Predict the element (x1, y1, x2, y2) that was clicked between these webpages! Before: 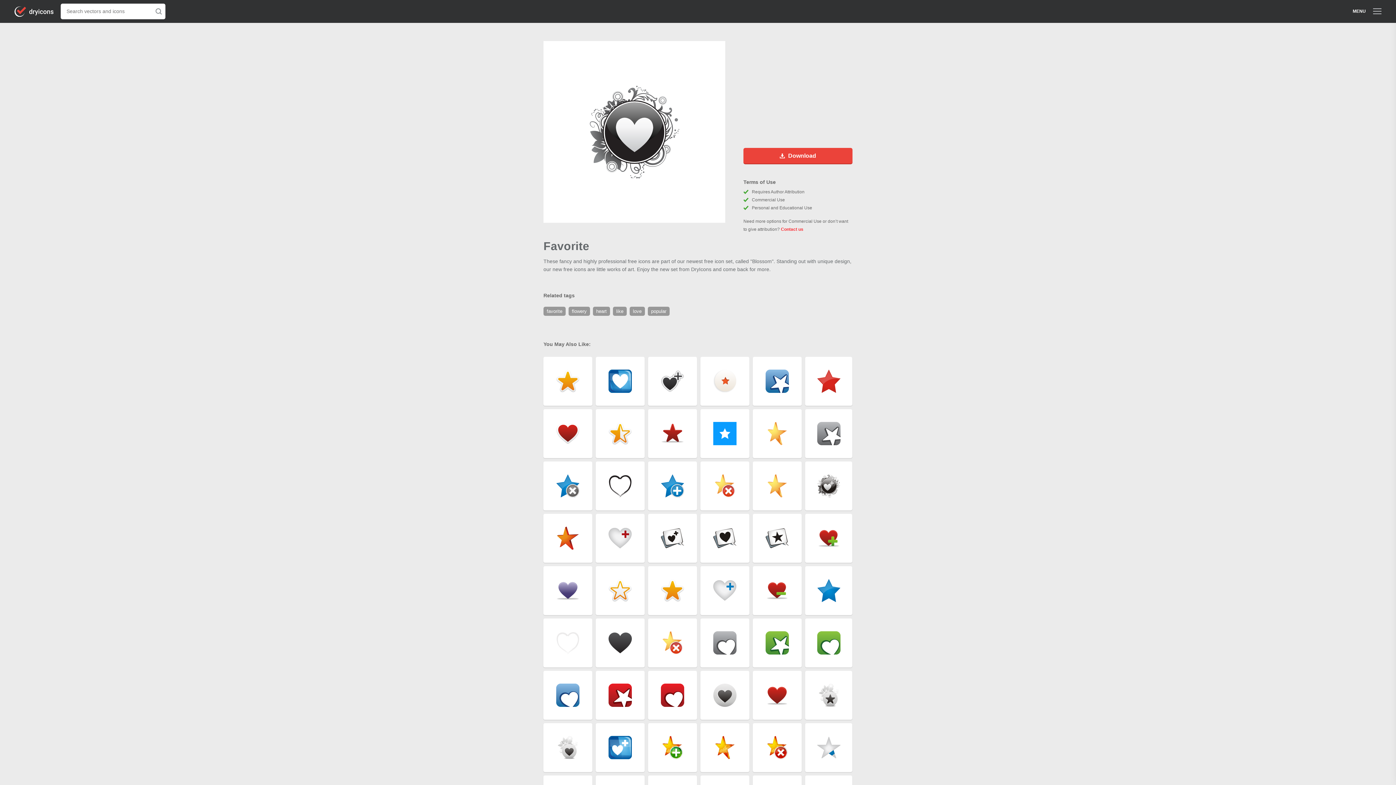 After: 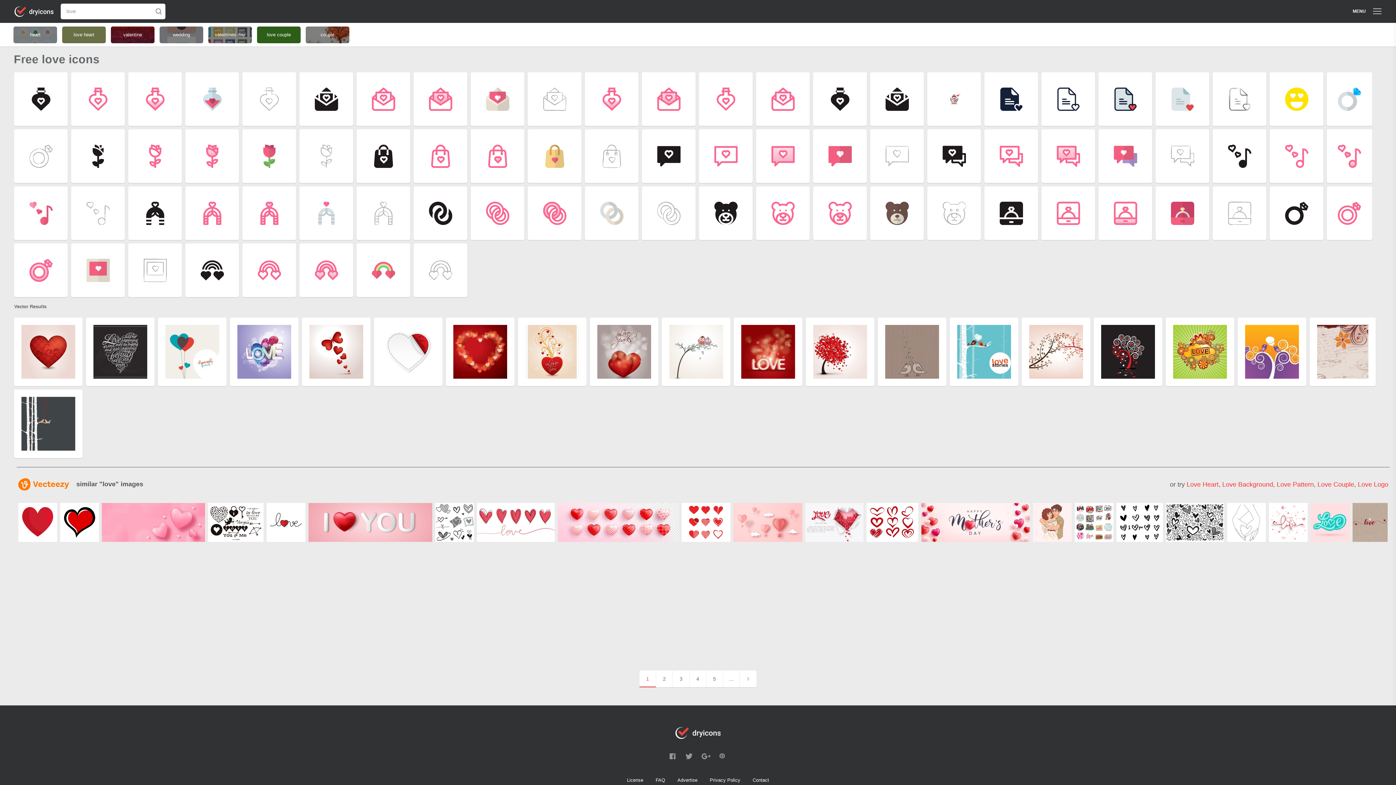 Action: label: love  bbox: (629, 308, 648, 314)